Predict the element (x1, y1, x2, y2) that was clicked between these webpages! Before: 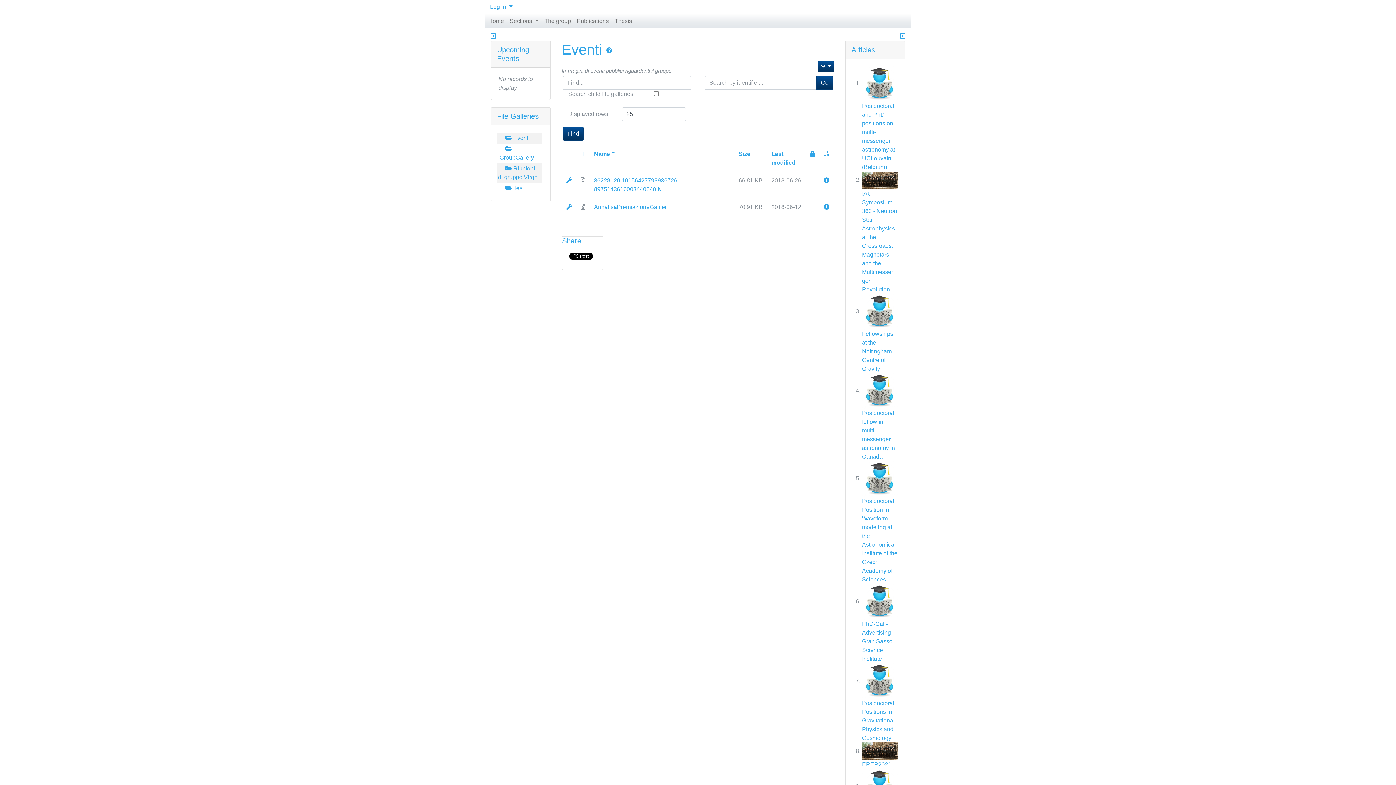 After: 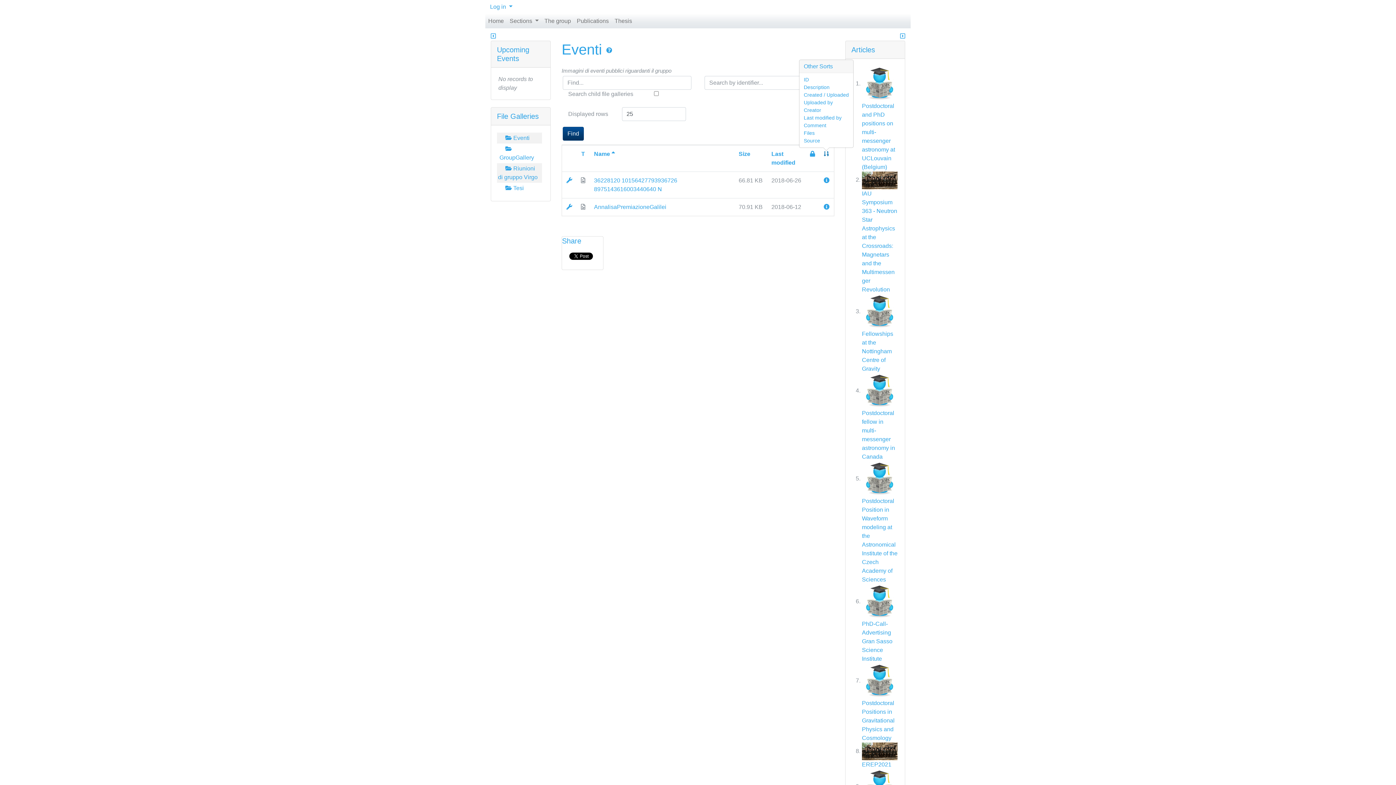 Action: bbox: (824, 150, 829, 156)